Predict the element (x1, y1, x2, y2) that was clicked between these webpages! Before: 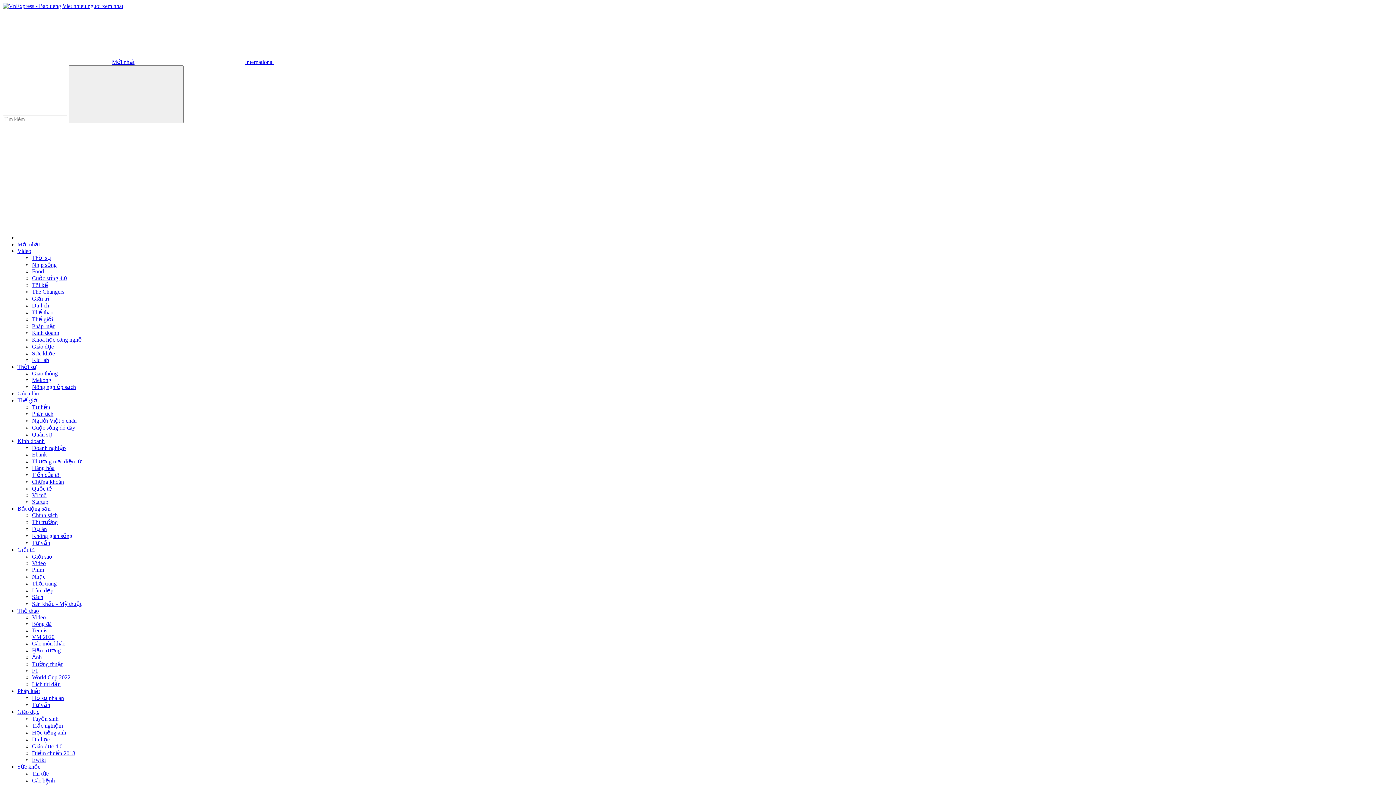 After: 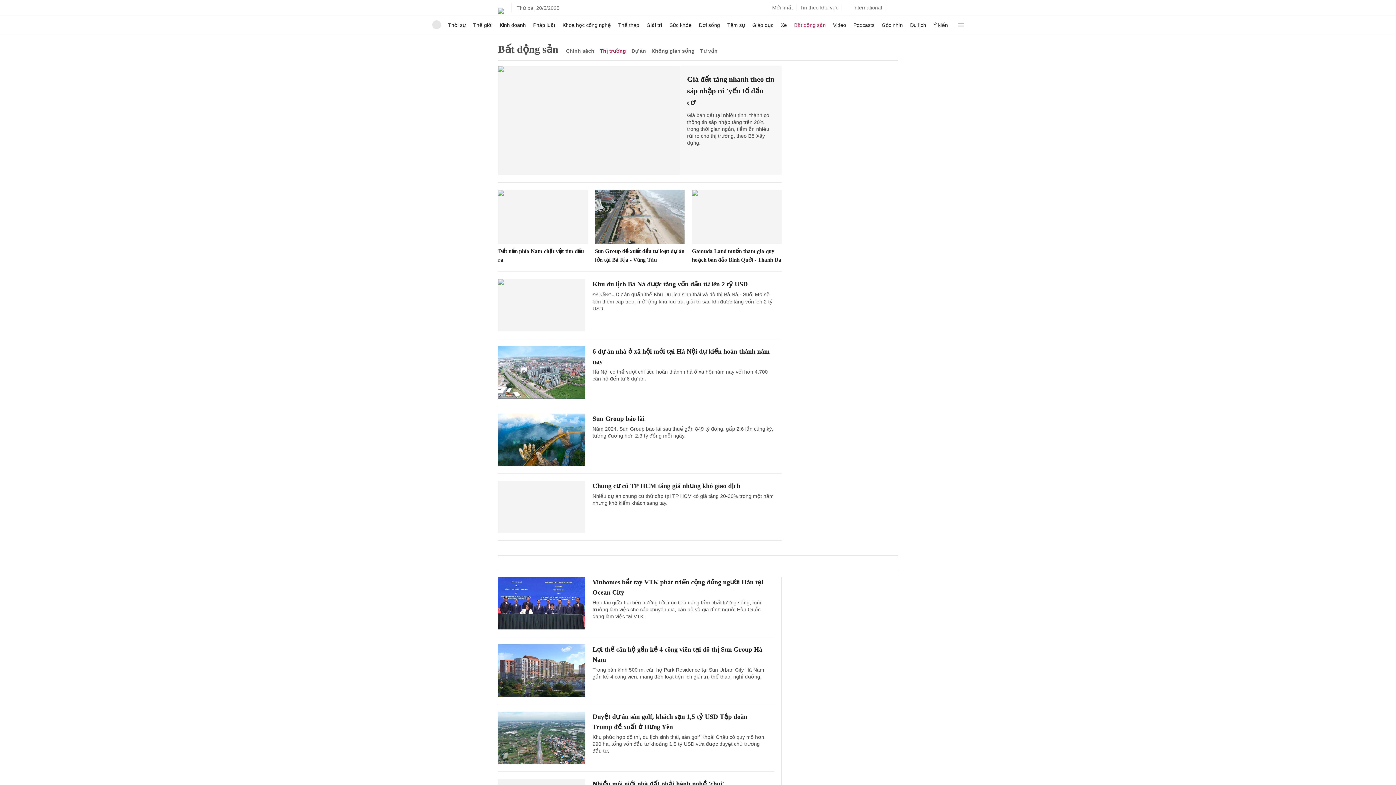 Action: bbox: (32, 519, 57, 525) label: Thị trường